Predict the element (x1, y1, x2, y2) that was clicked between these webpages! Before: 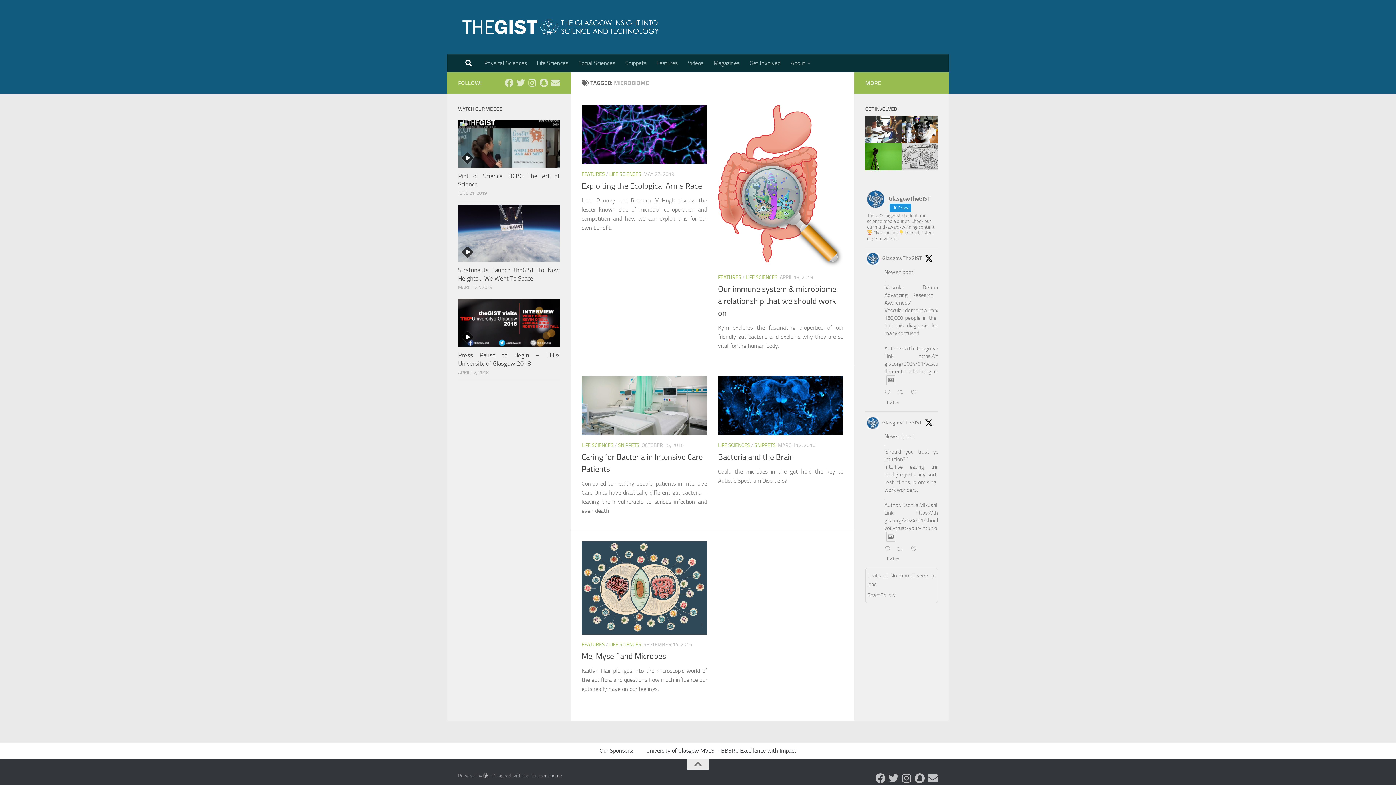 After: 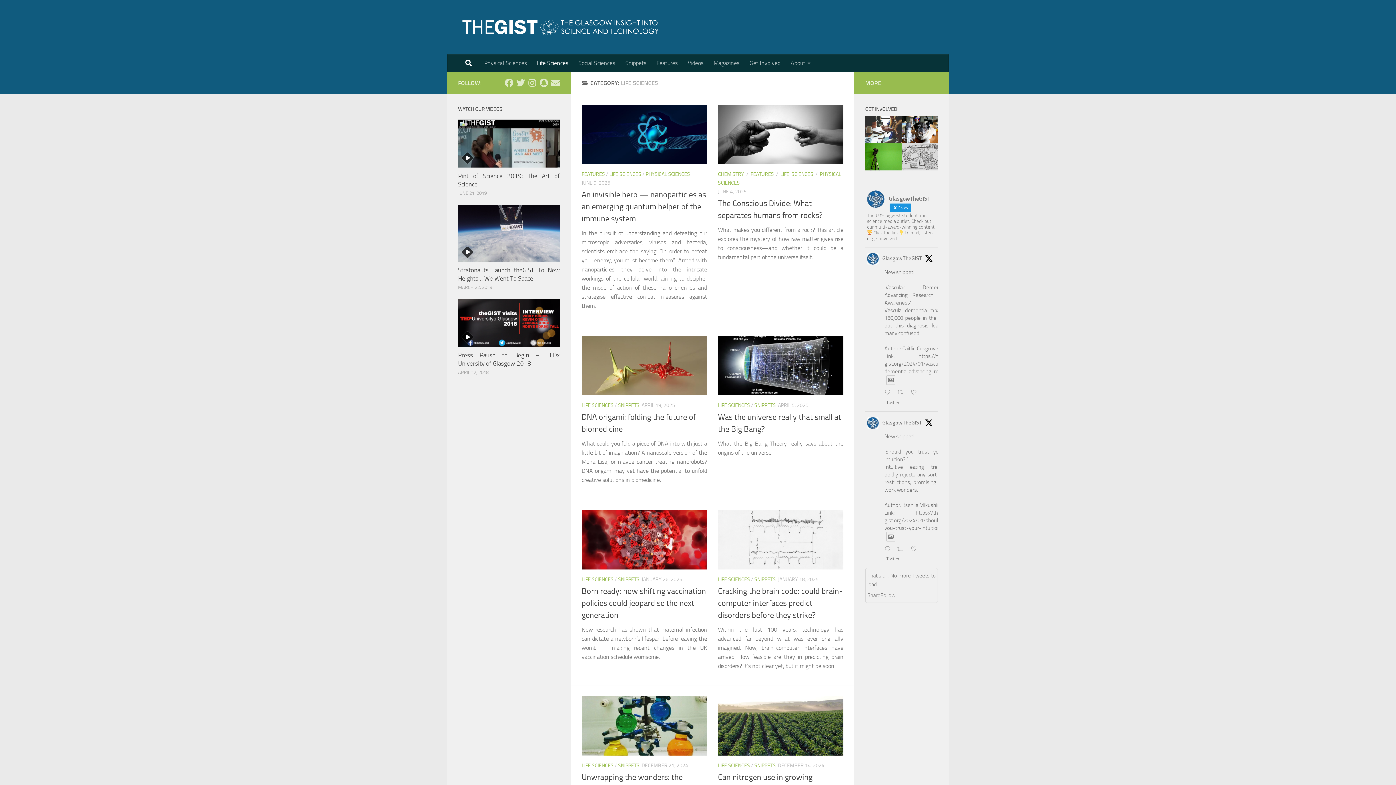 Action: bbox: (532, 54, 573, 72) label: Life Sciences